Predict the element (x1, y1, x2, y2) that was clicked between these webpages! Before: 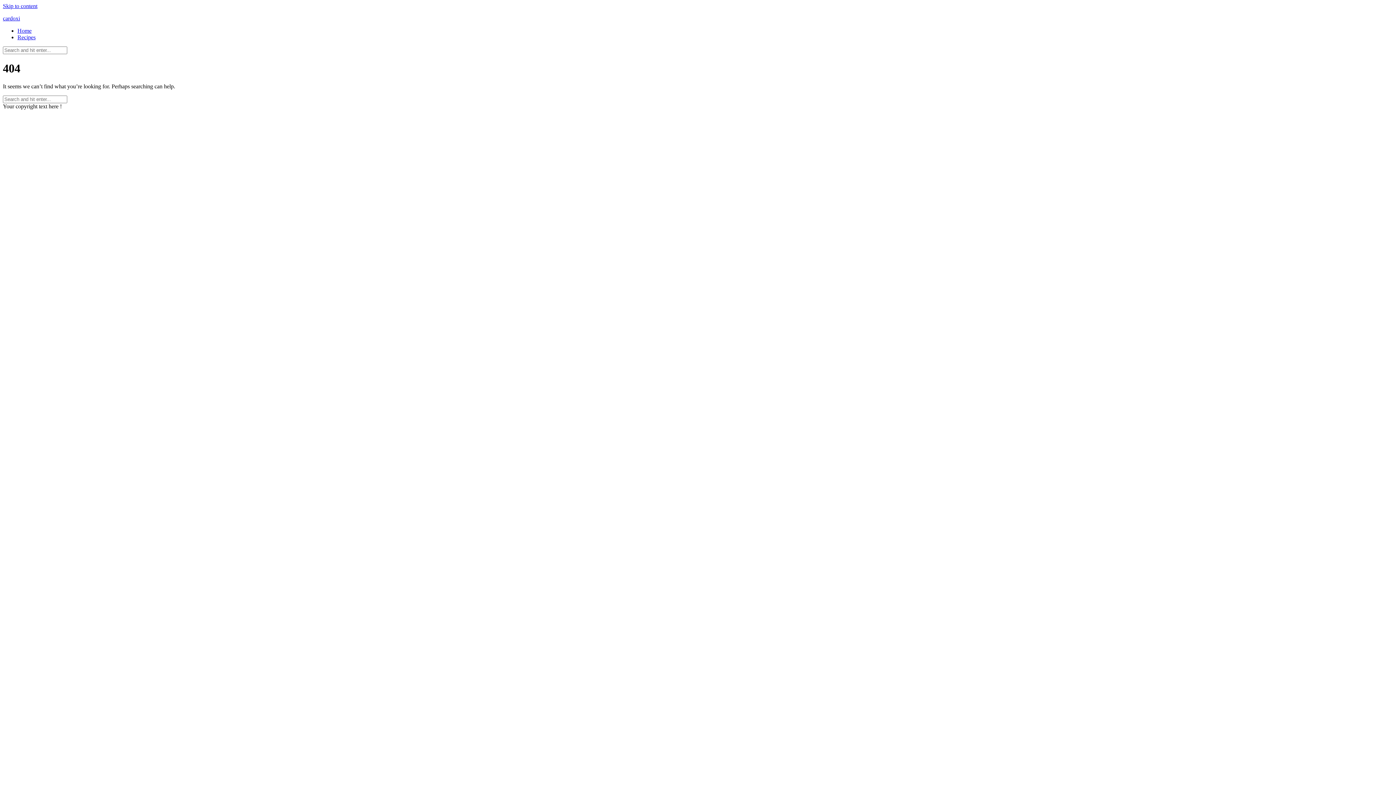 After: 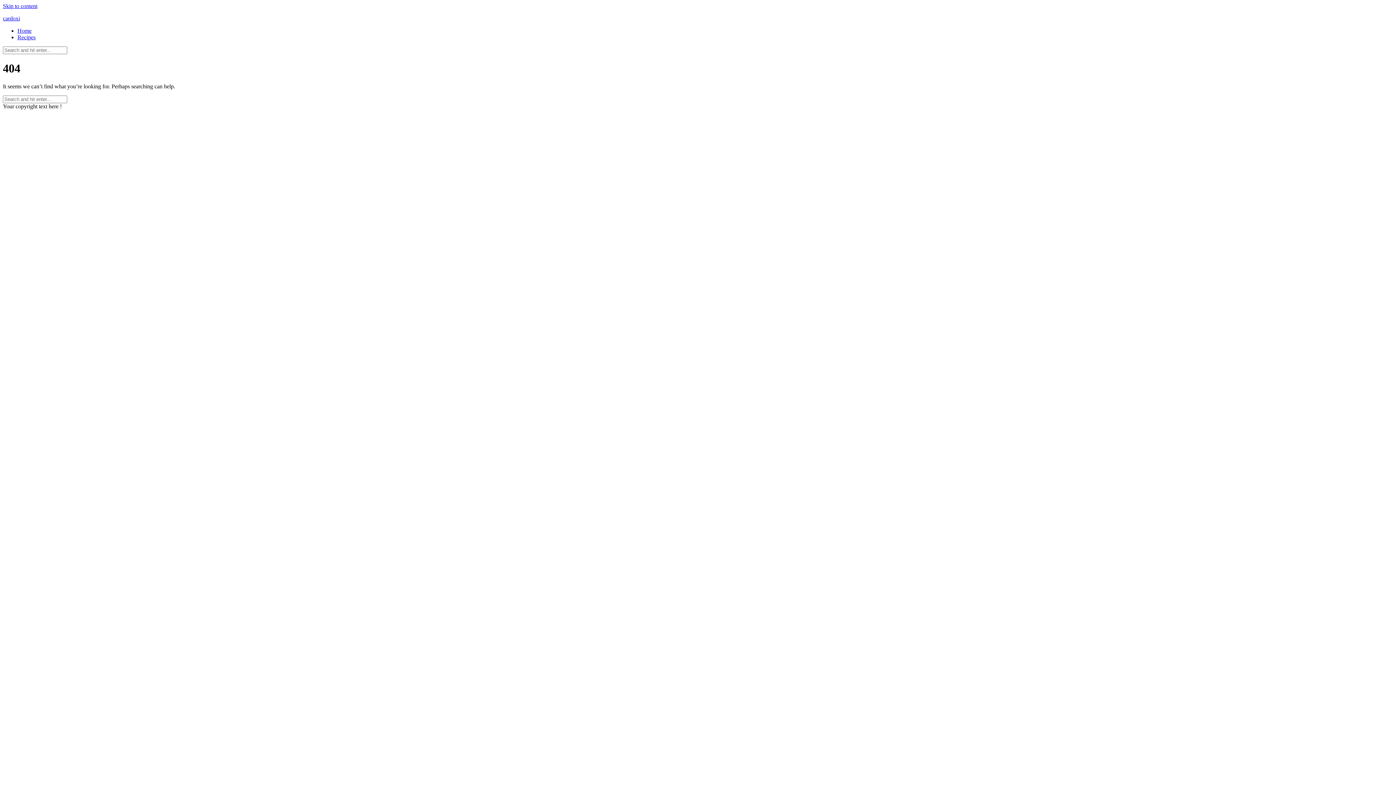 Action: label: Skip to content bbox: (2, 2, 37, 9)